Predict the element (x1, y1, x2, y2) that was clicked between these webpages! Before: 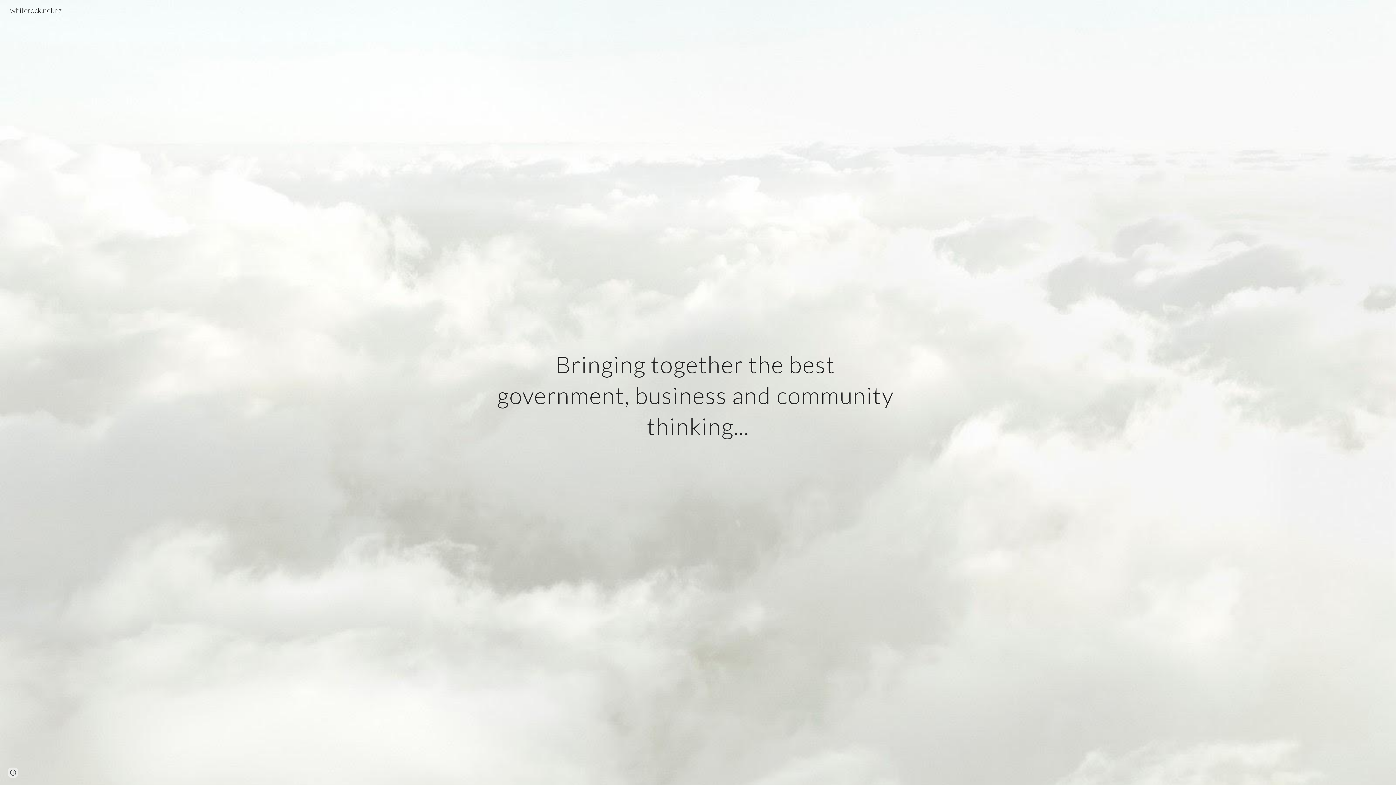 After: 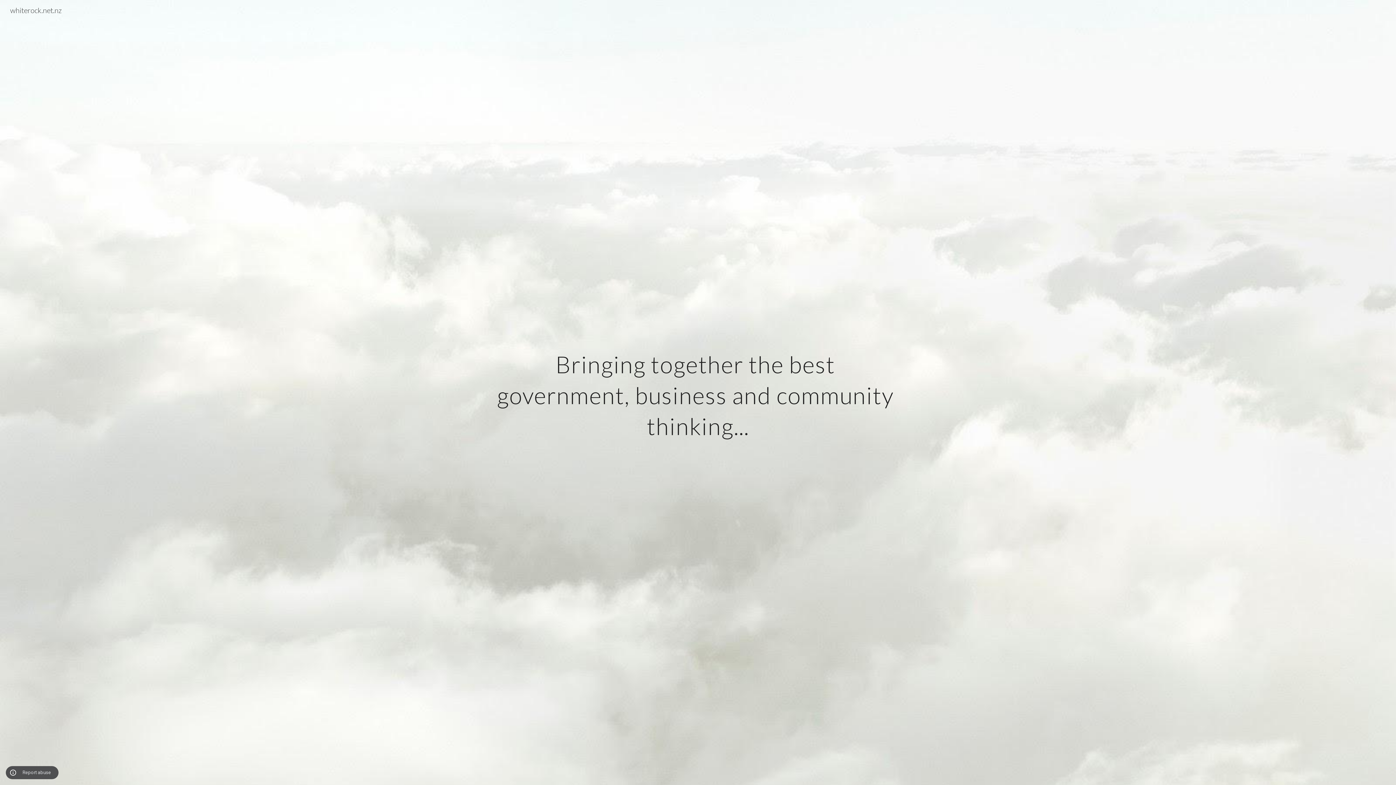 Action: label: Site actions bbox: (8, 768, 18, 778)